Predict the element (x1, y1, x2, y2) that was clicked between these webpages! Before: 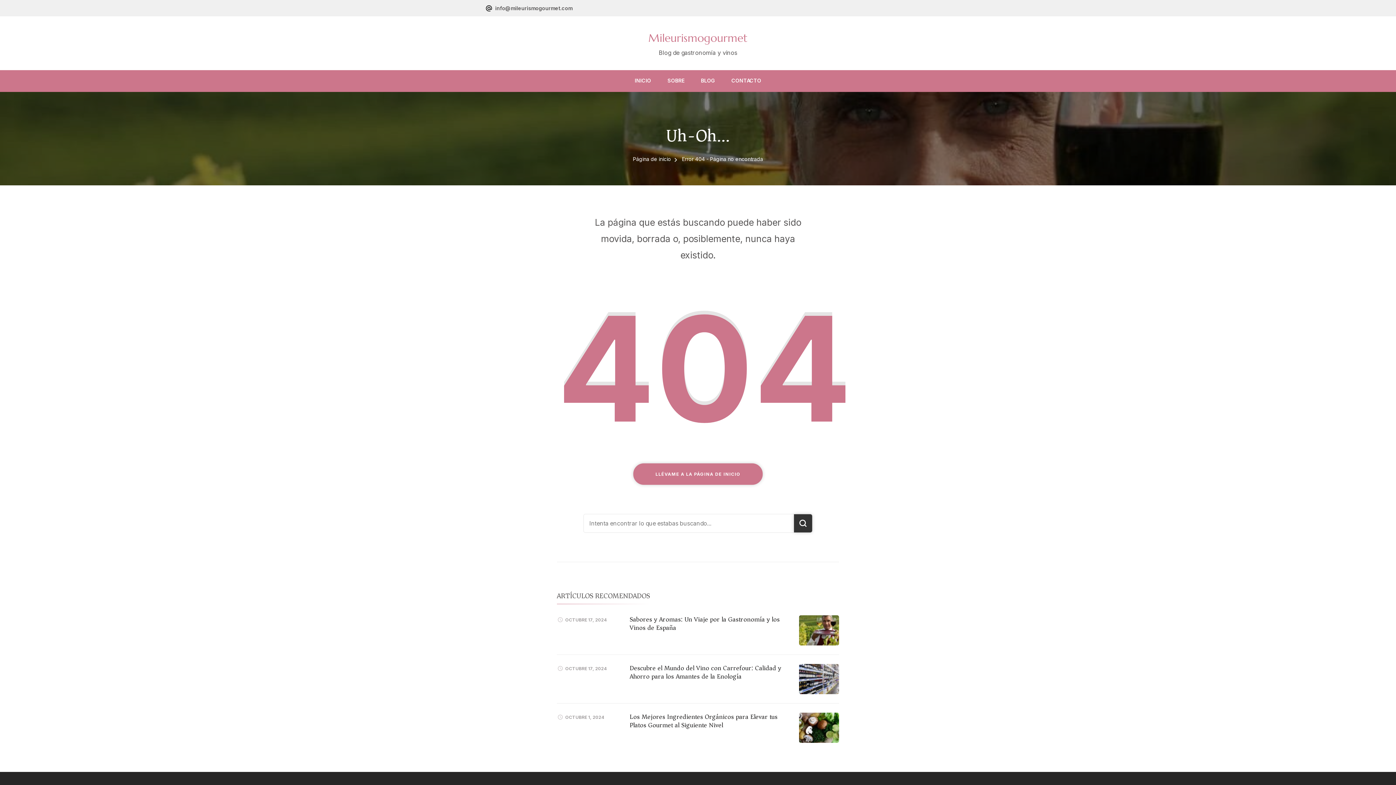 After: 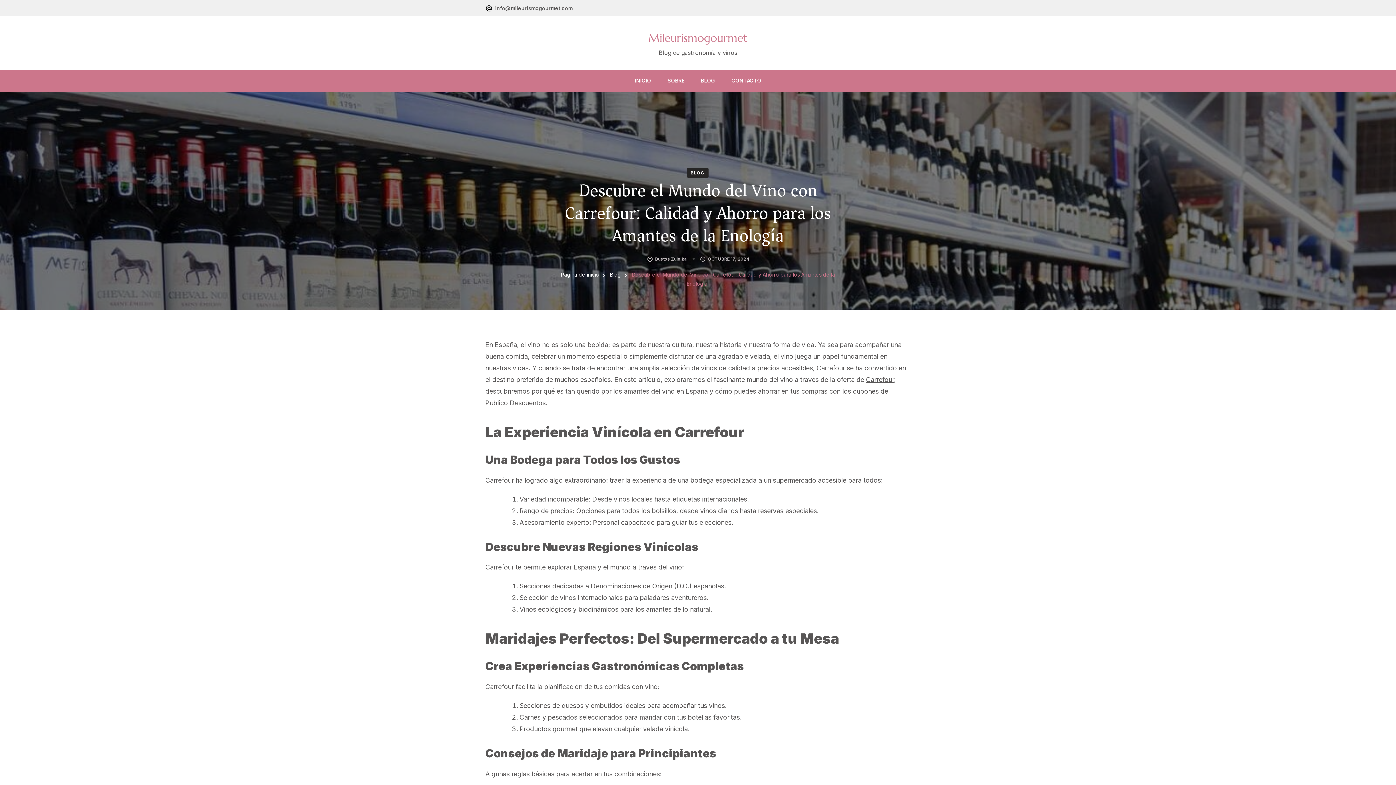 Action: bbox: (565, 665, 606, 672) label: OCTUBRE 17, 2024